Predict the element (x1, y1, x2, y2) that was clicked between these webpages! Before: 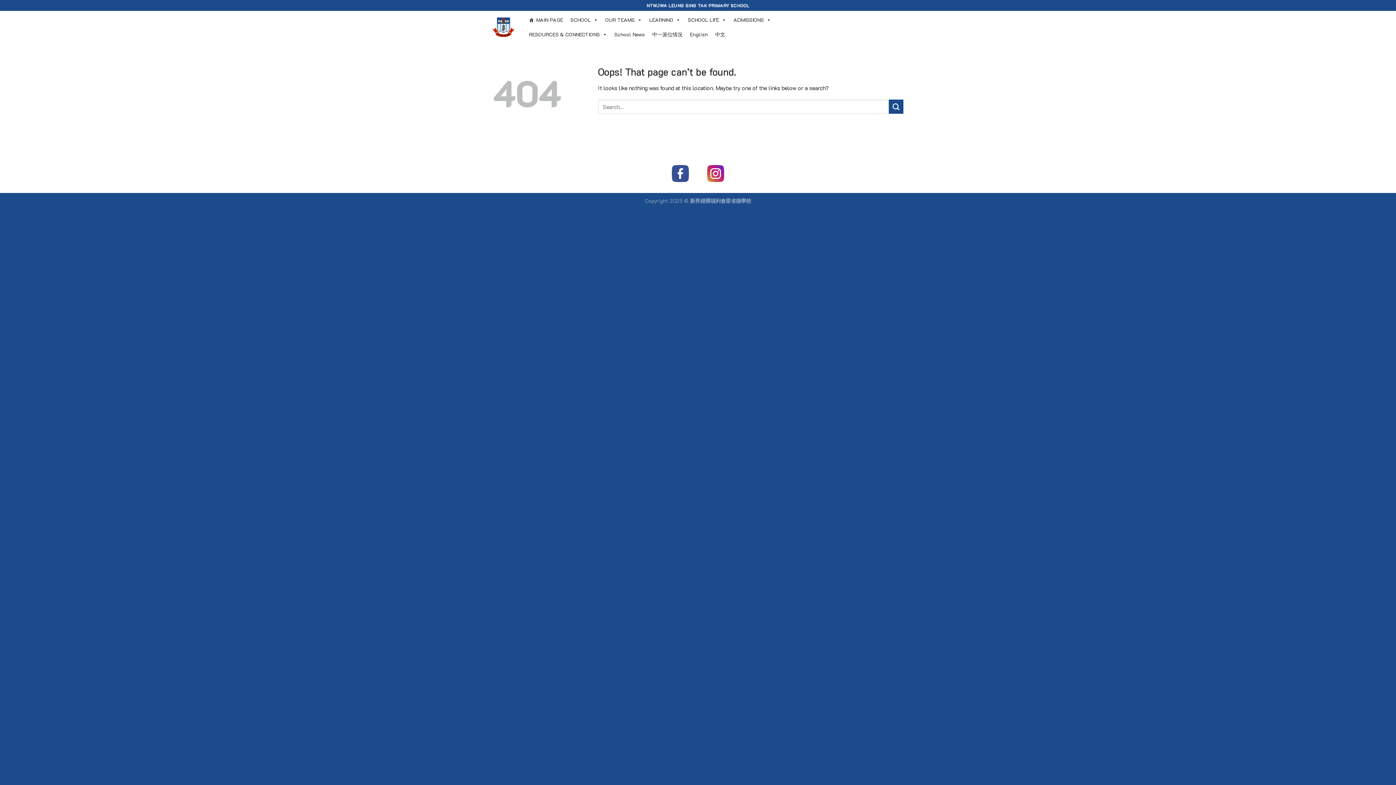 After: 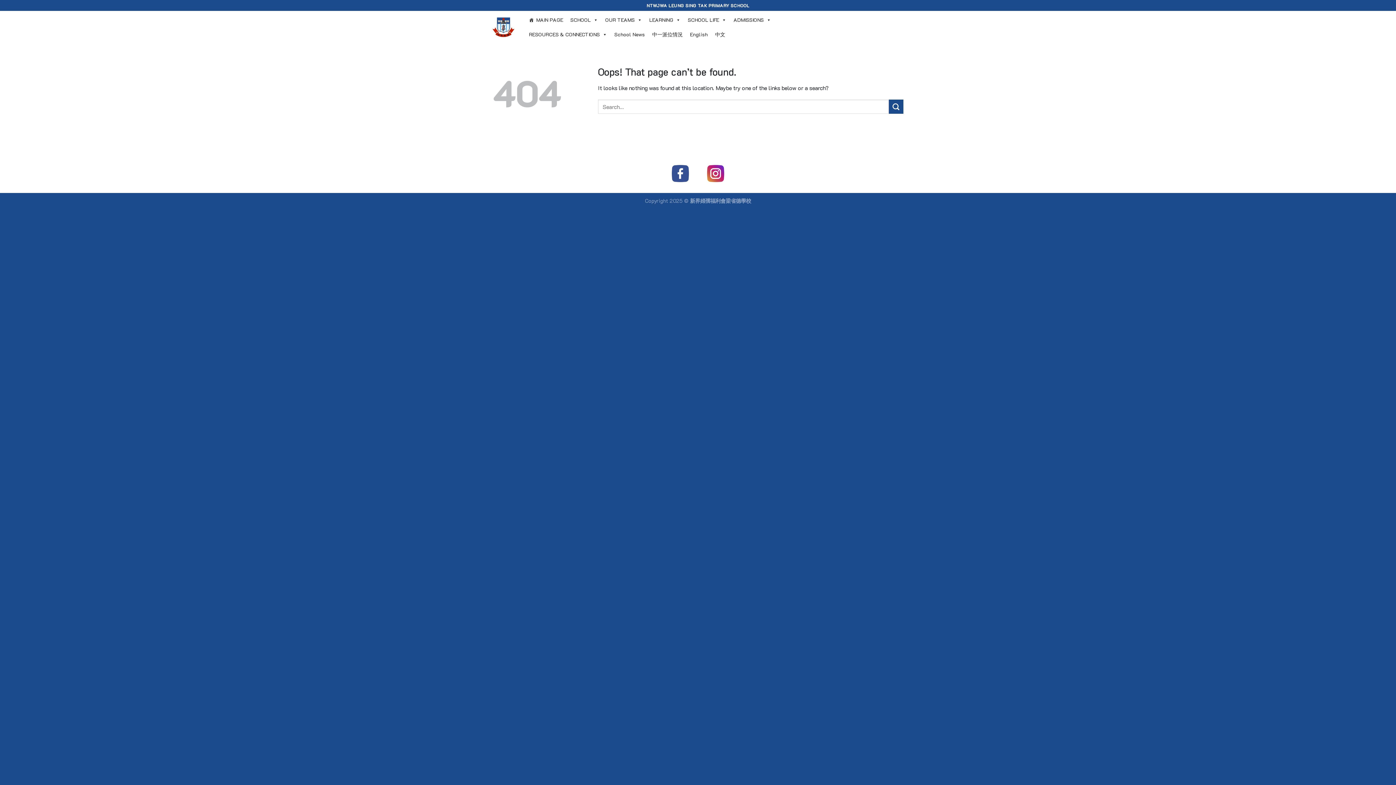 Action: label: English bbox: (686, 27, 711, 41)